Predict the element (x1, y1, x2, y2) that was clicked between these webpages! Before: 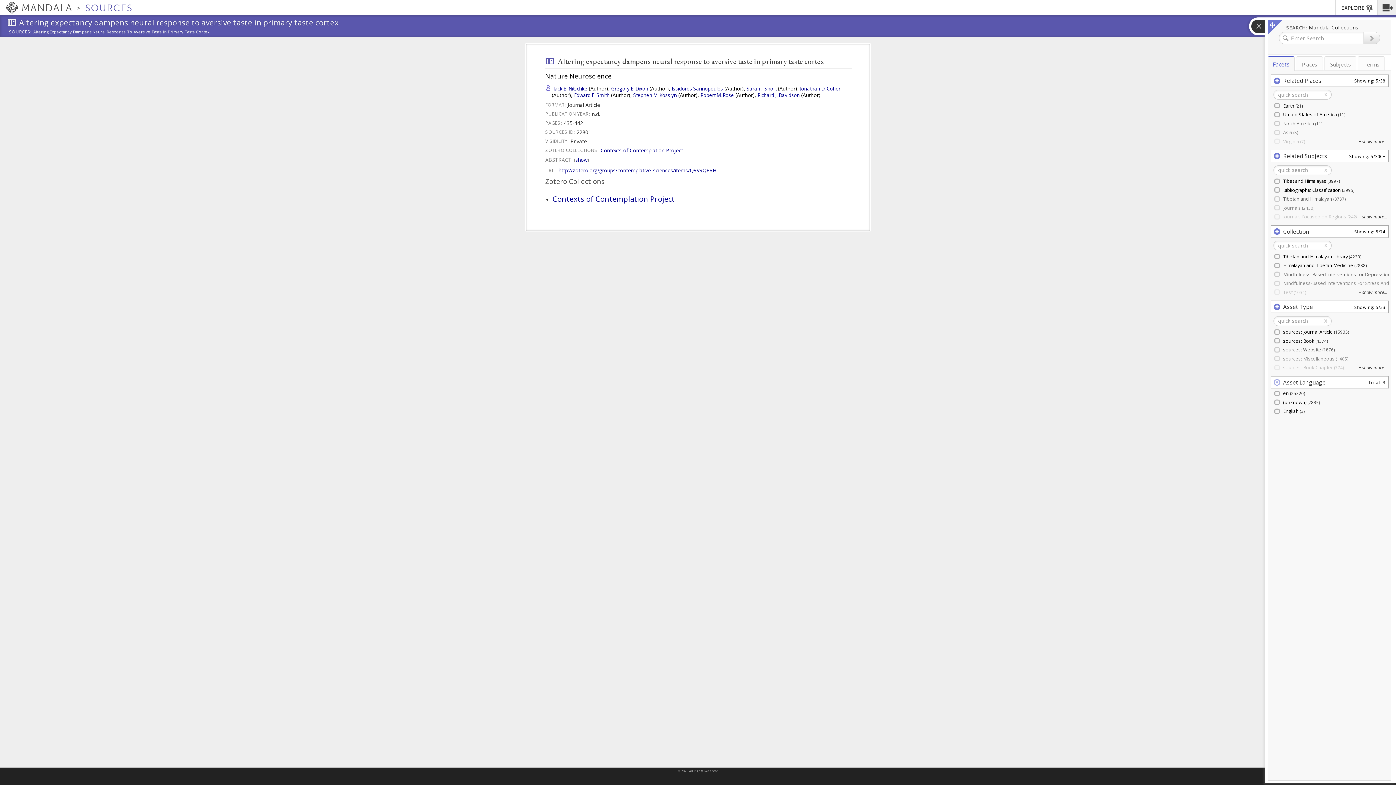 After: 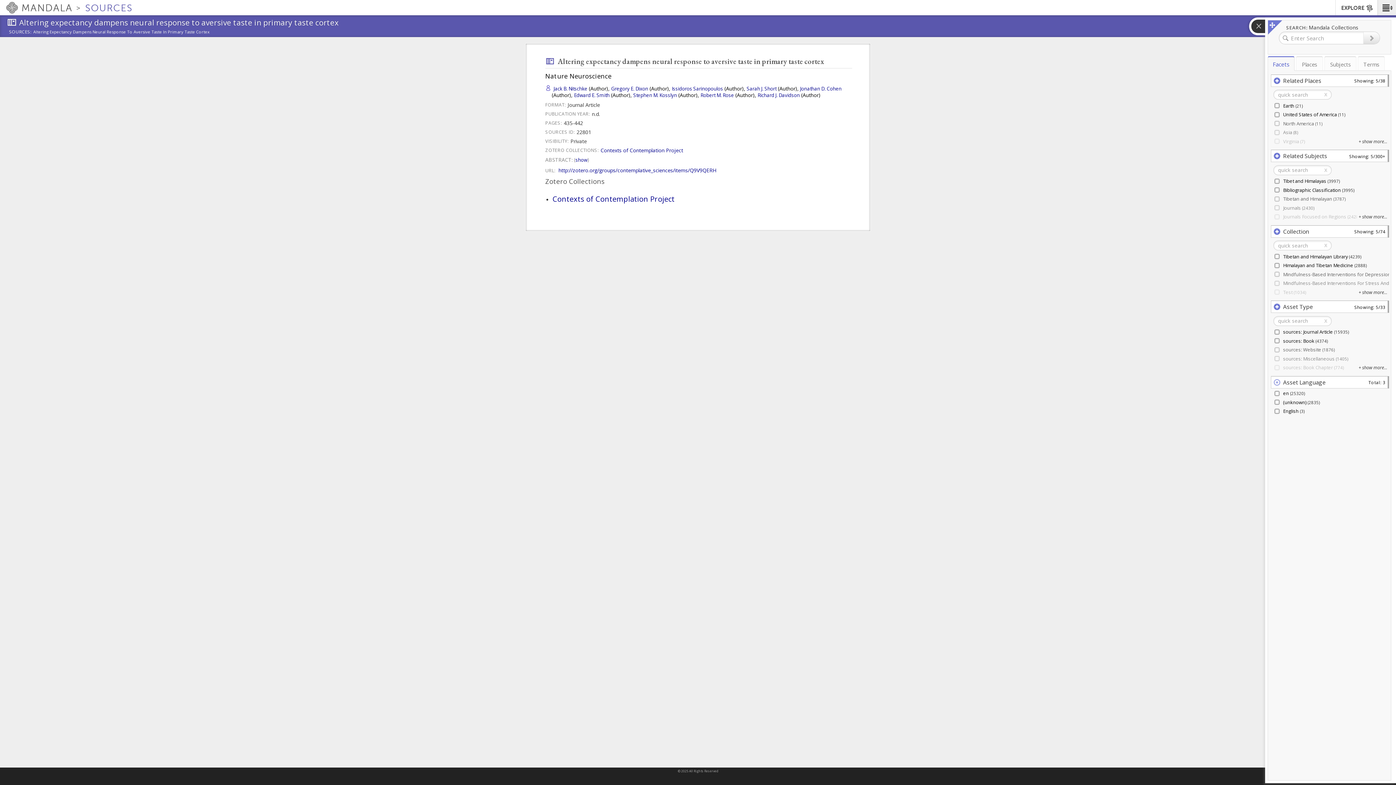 Action: label: Facets bbox: (1268, 56, 1294, 70)